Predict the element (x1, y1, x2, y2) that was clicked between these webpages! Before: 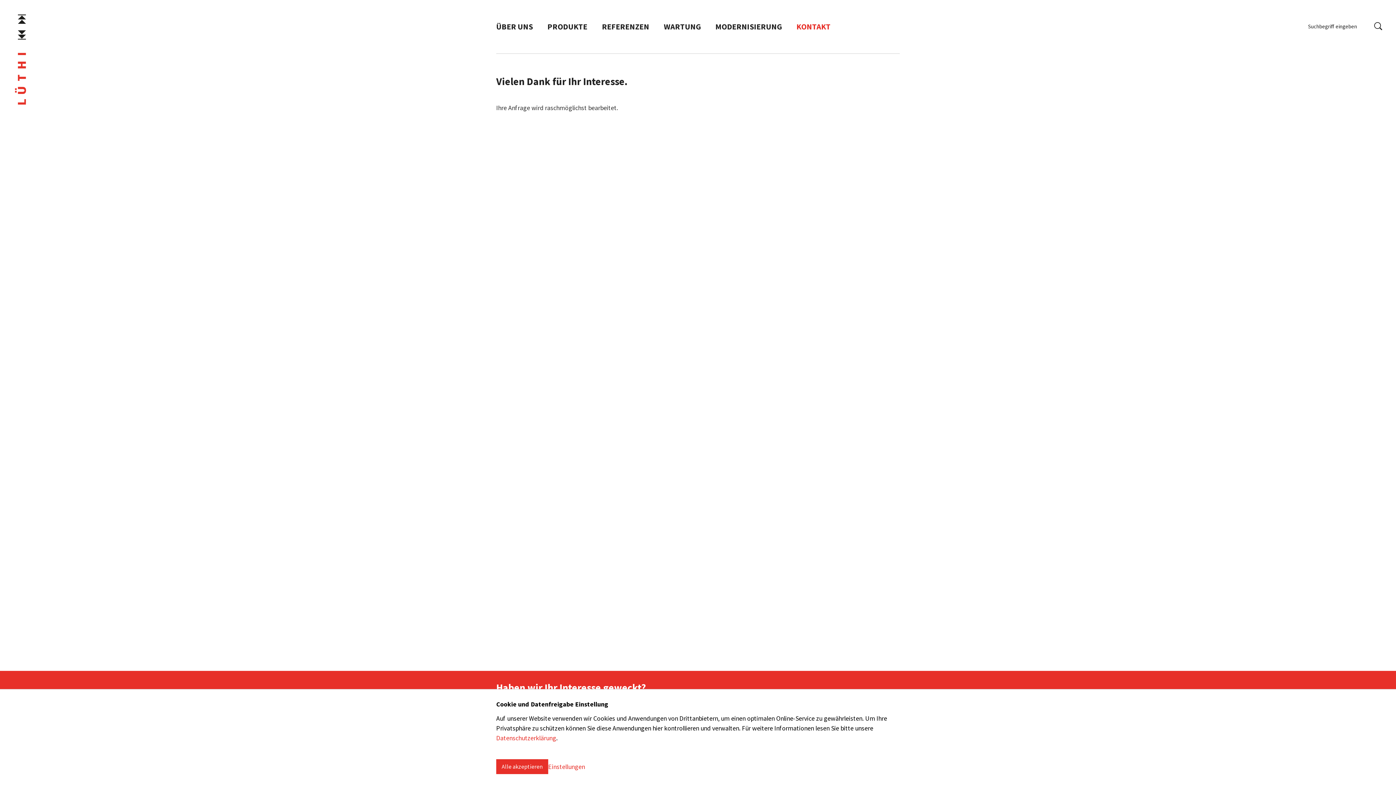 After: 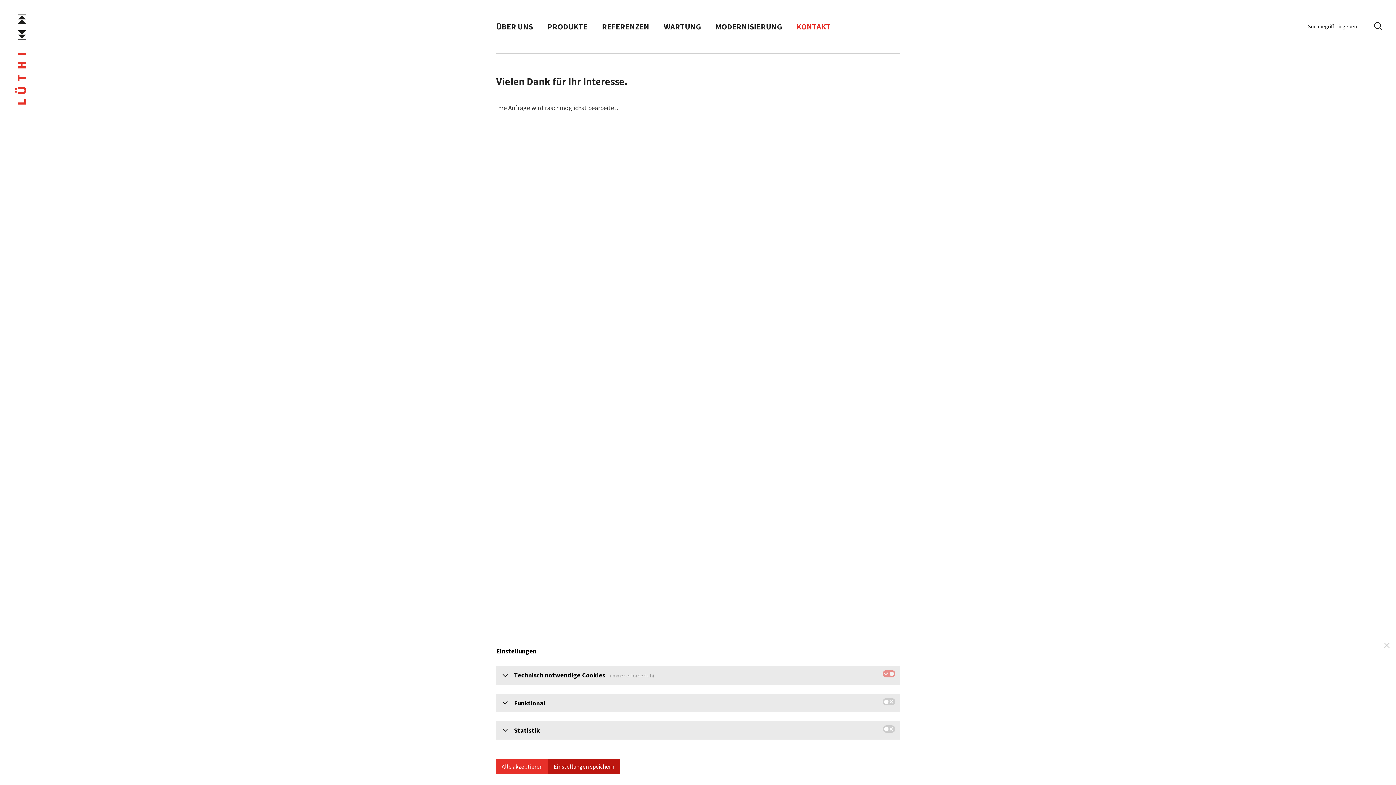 Action: bbox: (548, 762, 585, 772) label: Einstellungen